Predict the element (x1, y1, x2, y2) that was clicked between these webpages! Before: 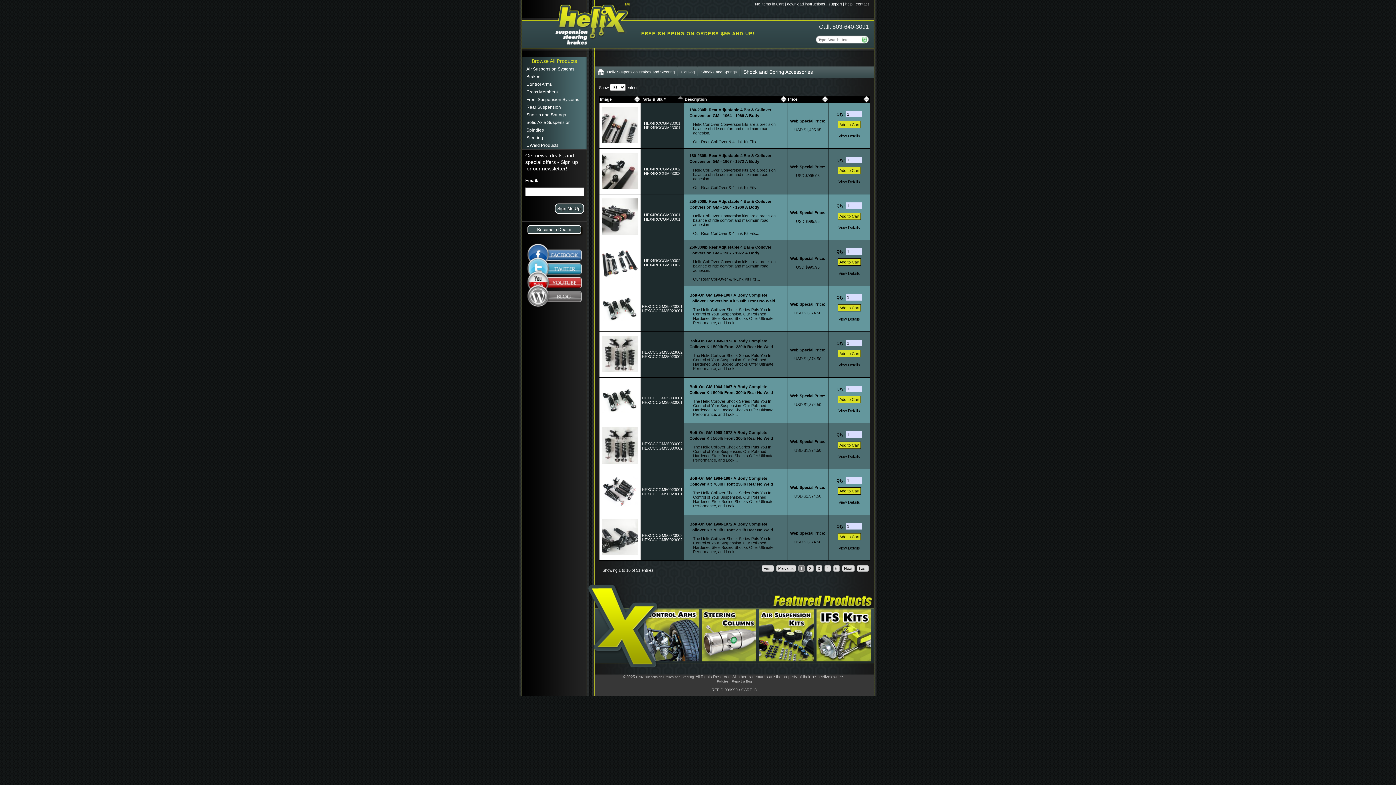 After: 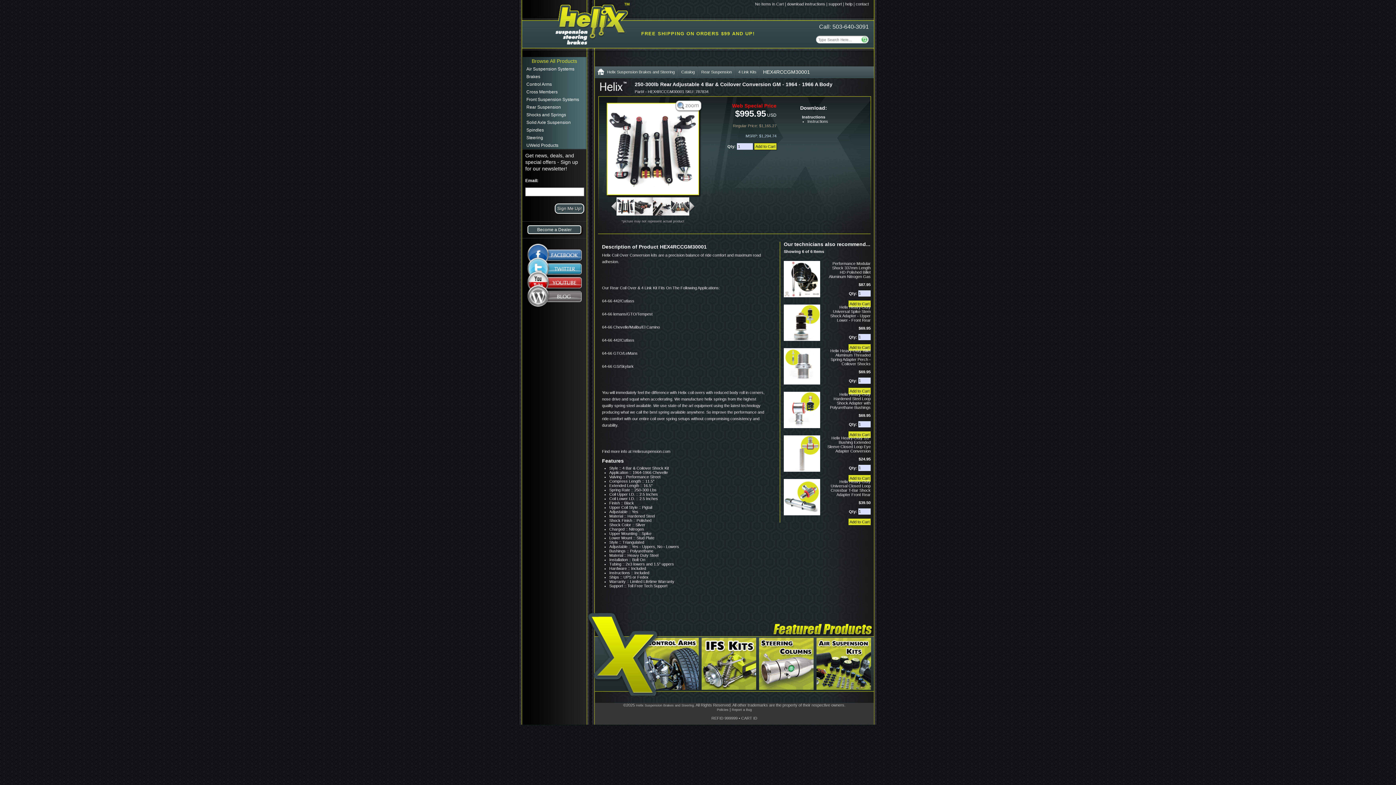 Action: label: View Details bbox: (838, 225, 860, 229)